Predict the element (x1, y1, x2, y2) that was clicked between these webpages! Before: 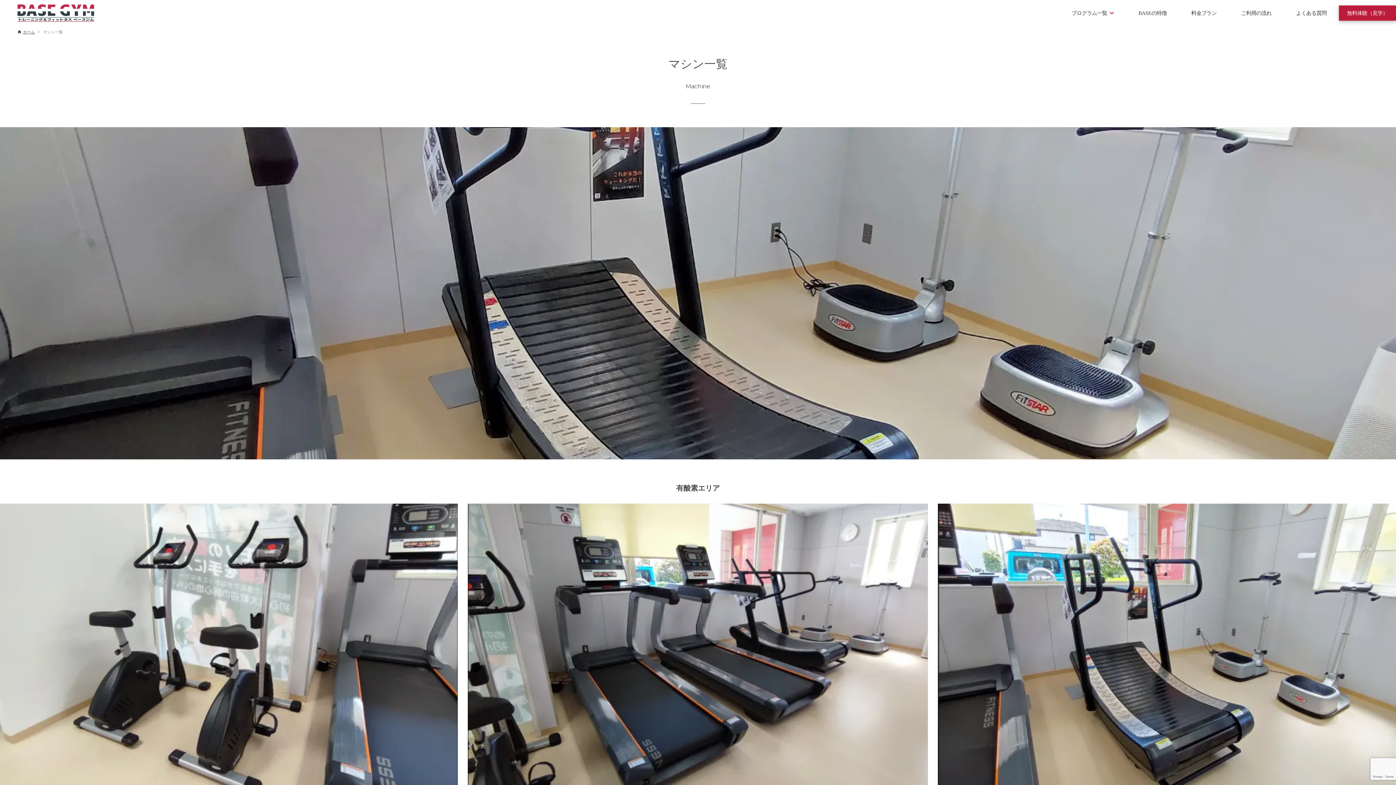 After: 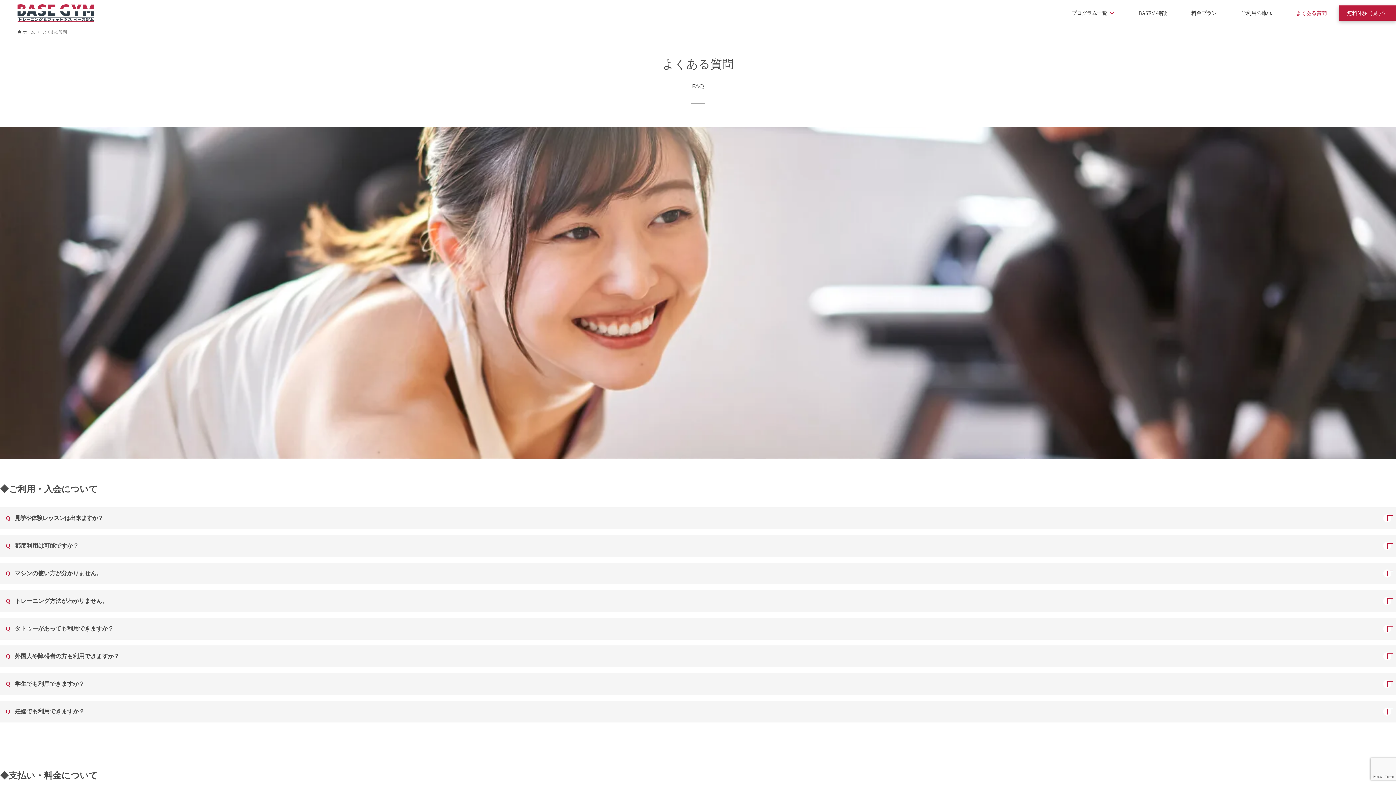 Action: label: よくある質問 bbox: (1292, 4, 1331, 21)